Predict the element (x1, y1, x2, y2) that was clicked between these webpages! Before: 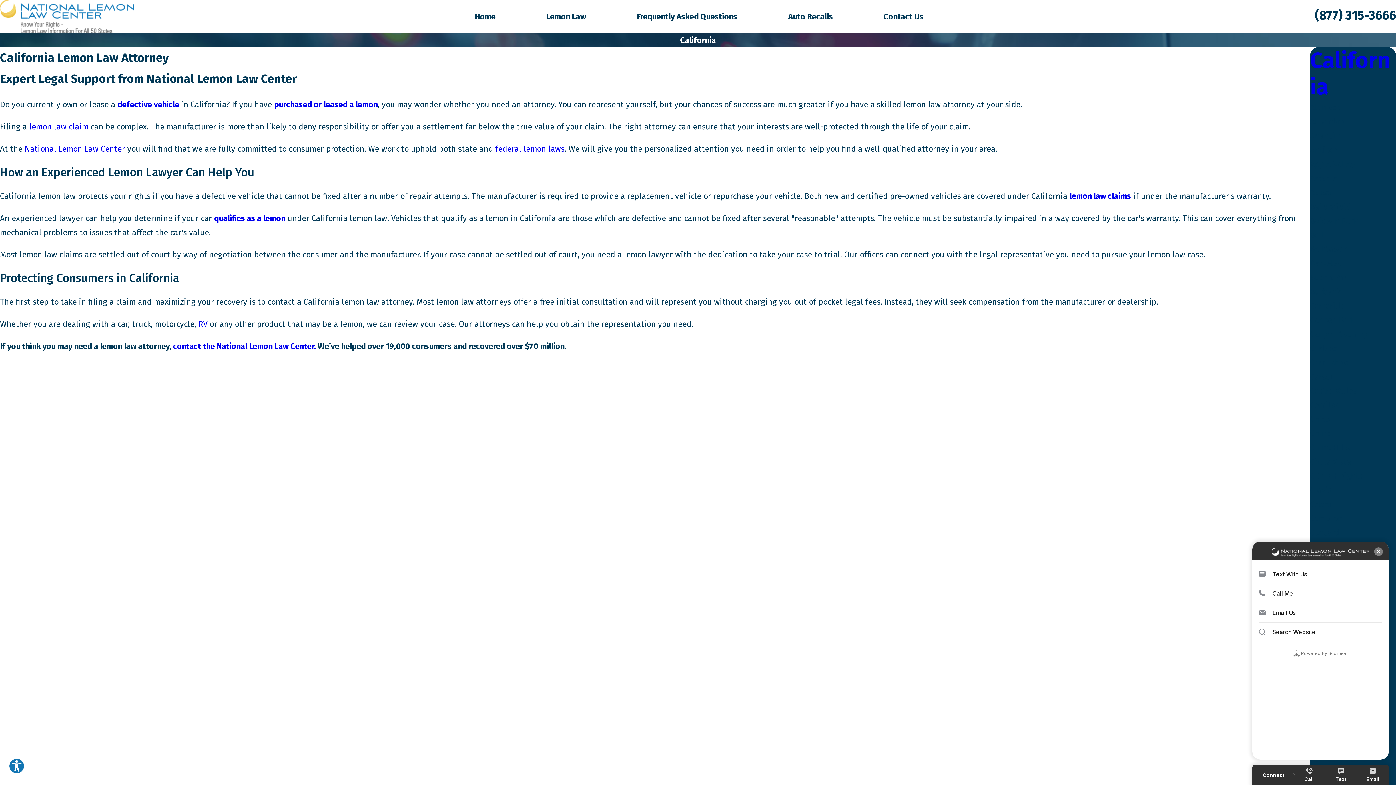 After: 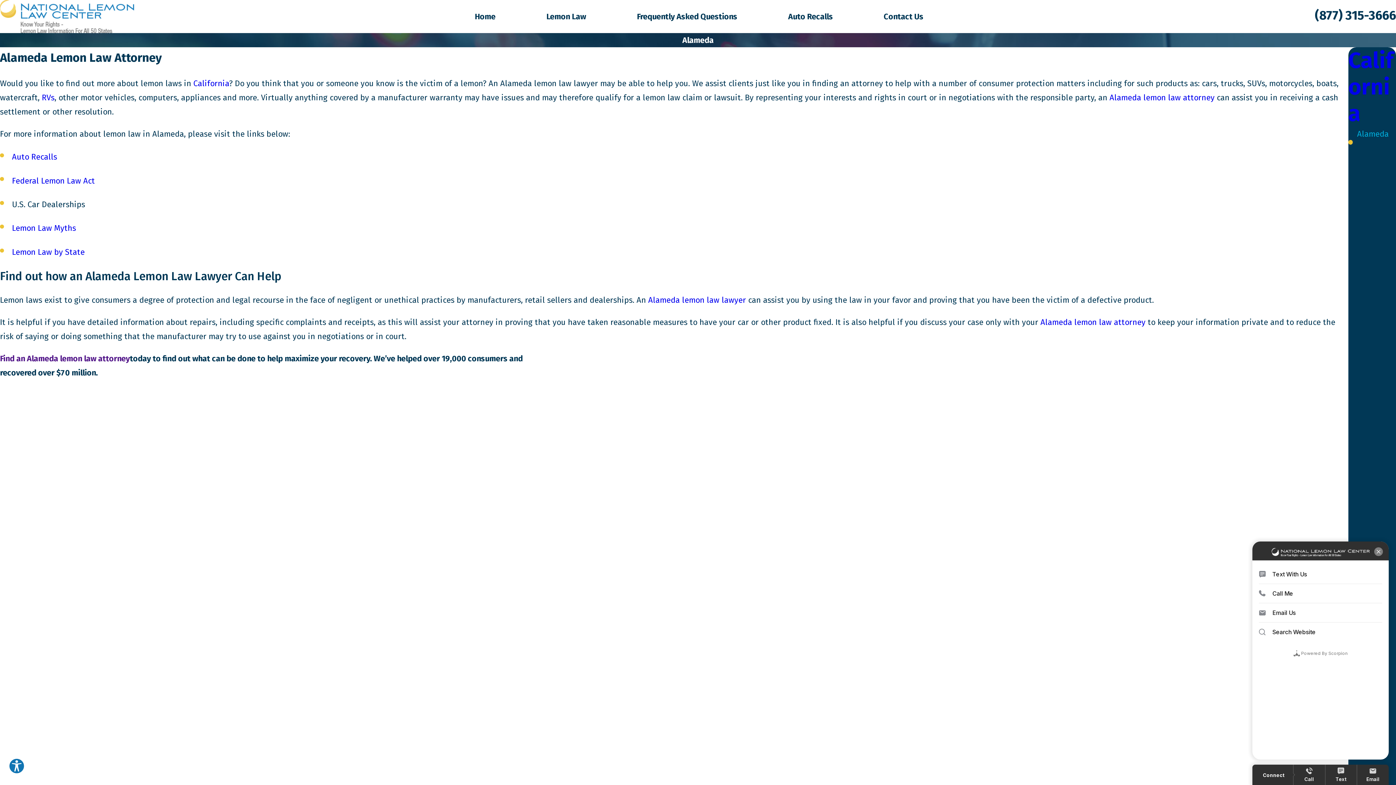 Action: label: Alameda bbox: (1310, 100, 1396, 114)